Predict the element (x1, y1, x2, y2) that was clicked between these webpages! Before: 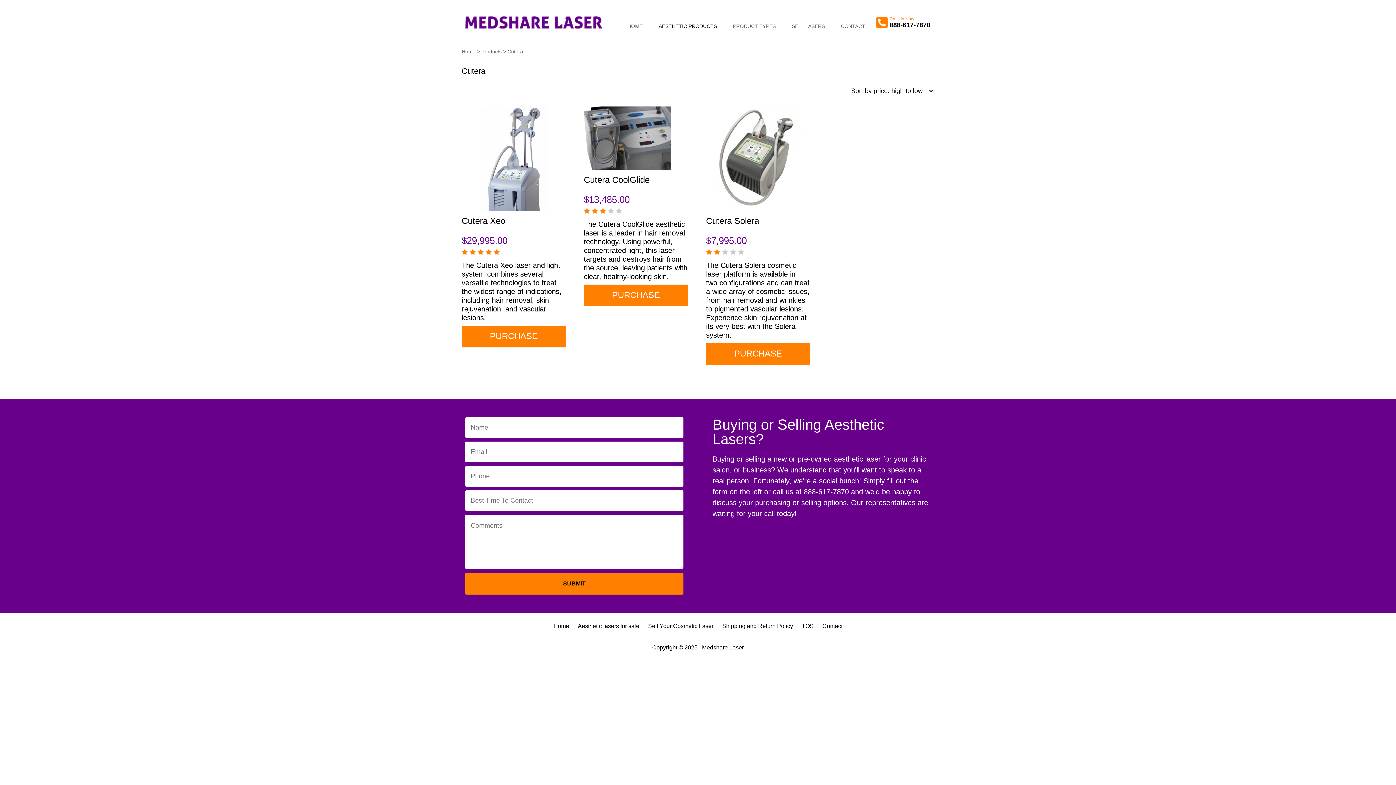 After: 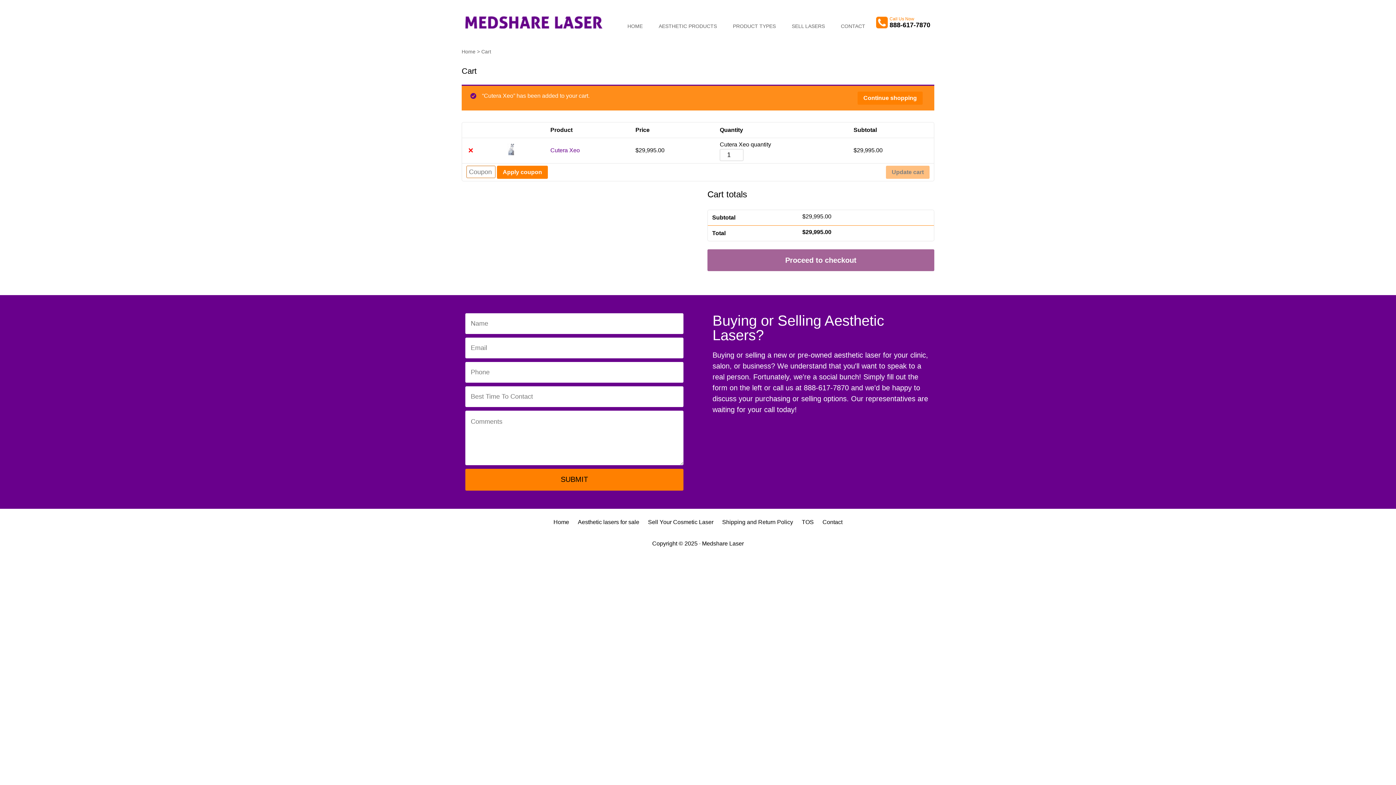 Action: label: PURCHASE bbox: (461, 325, 566, 347)